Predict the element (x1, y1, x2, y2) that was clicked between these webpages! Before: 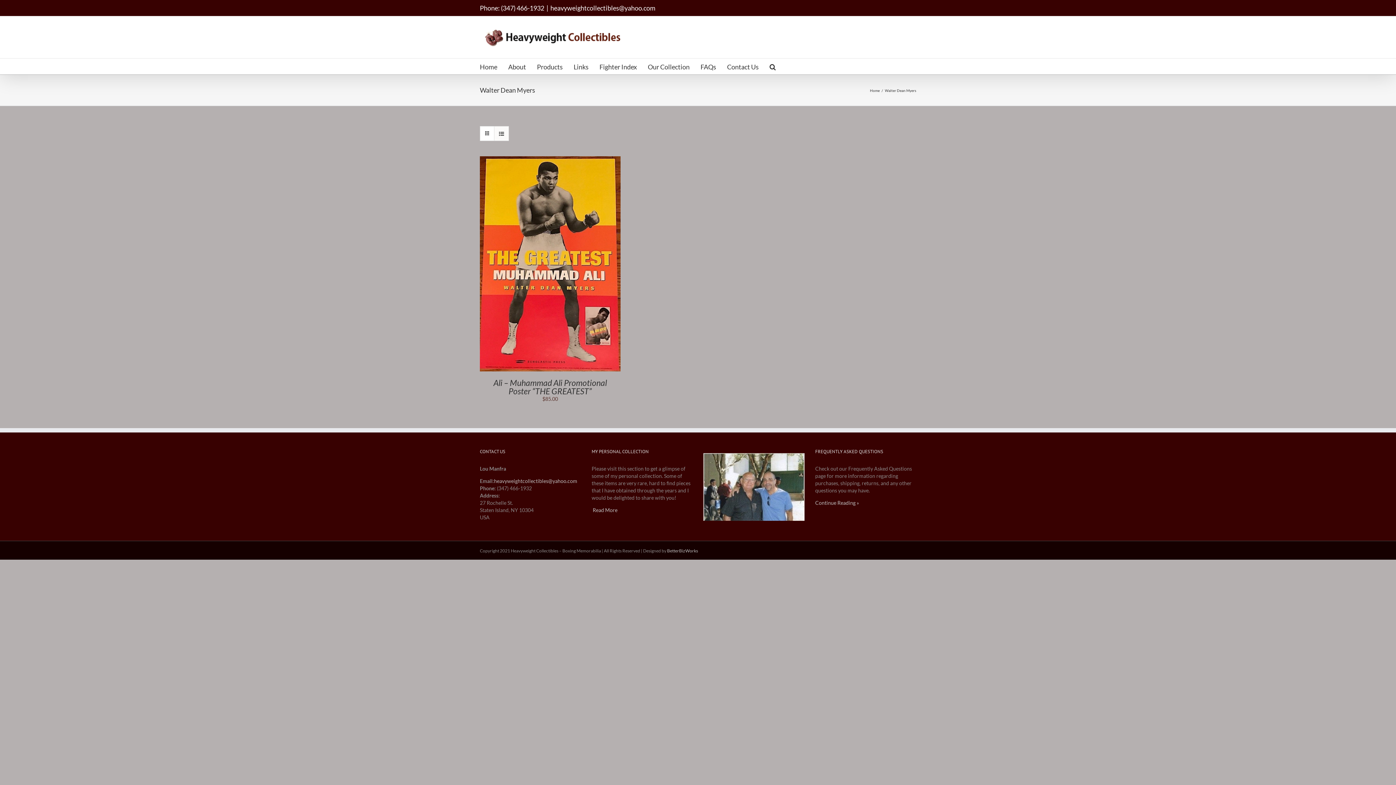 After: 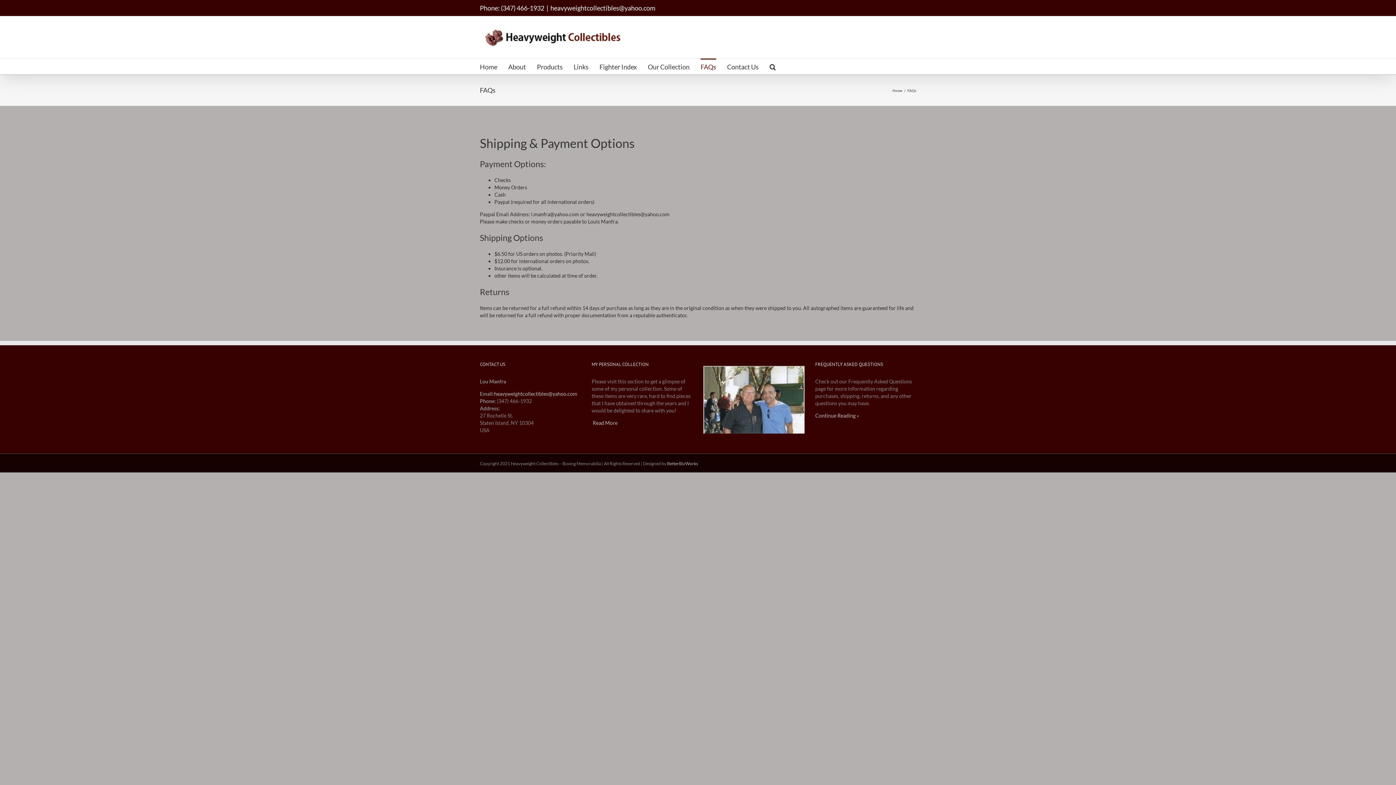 Action: bbox: (700, 58, 716, 74) label: FAQs